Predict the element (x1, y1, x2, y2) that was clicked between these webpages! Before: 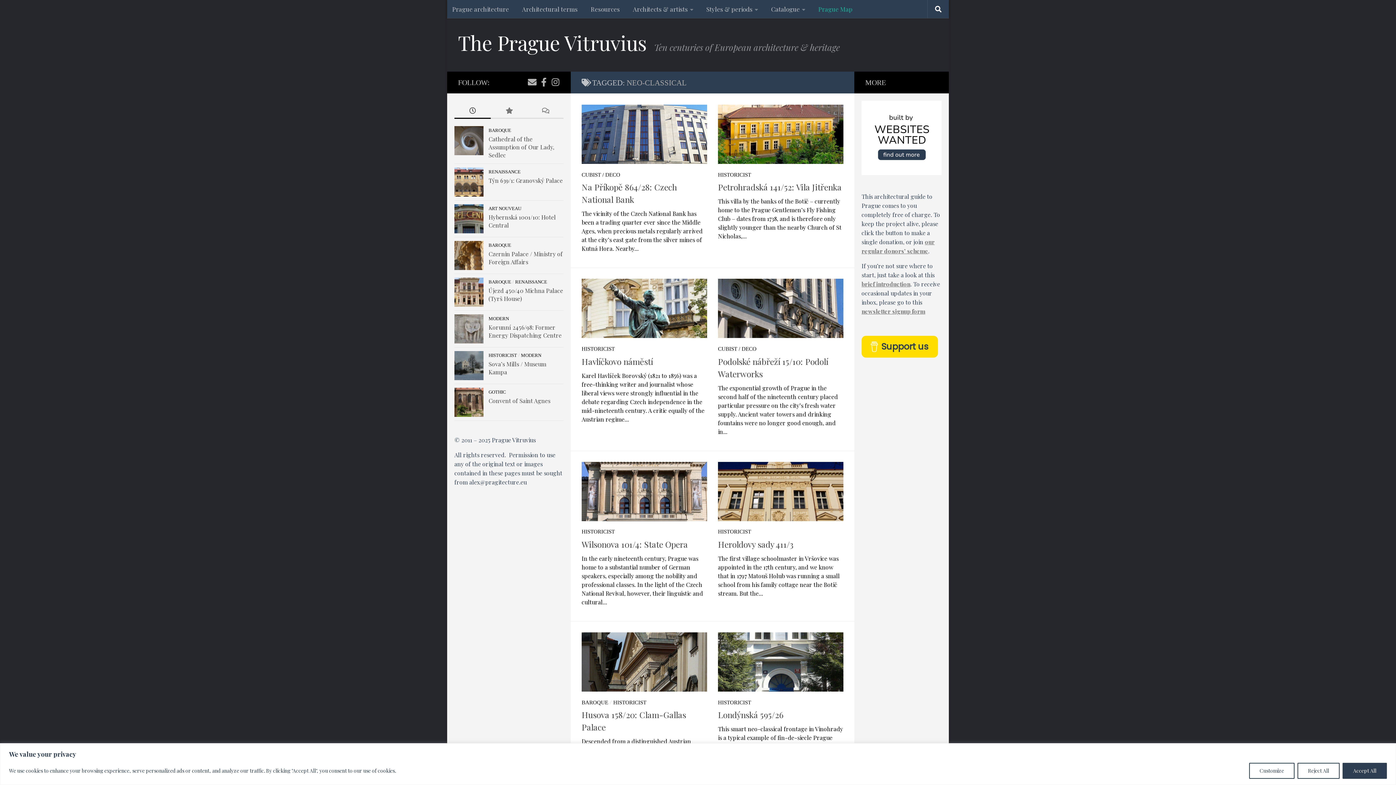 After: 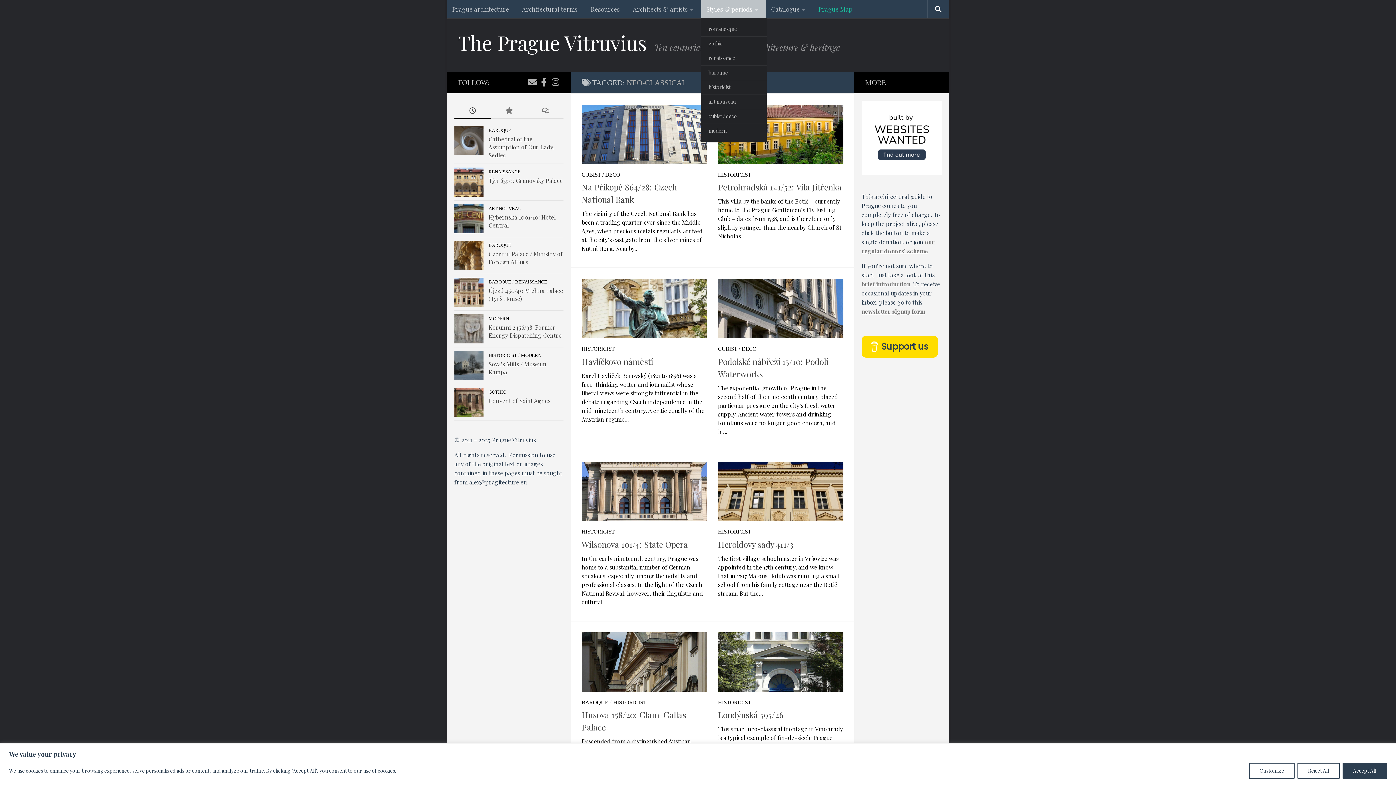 Action: bbox: (701, 0, 766, 18) label: Styles & periods